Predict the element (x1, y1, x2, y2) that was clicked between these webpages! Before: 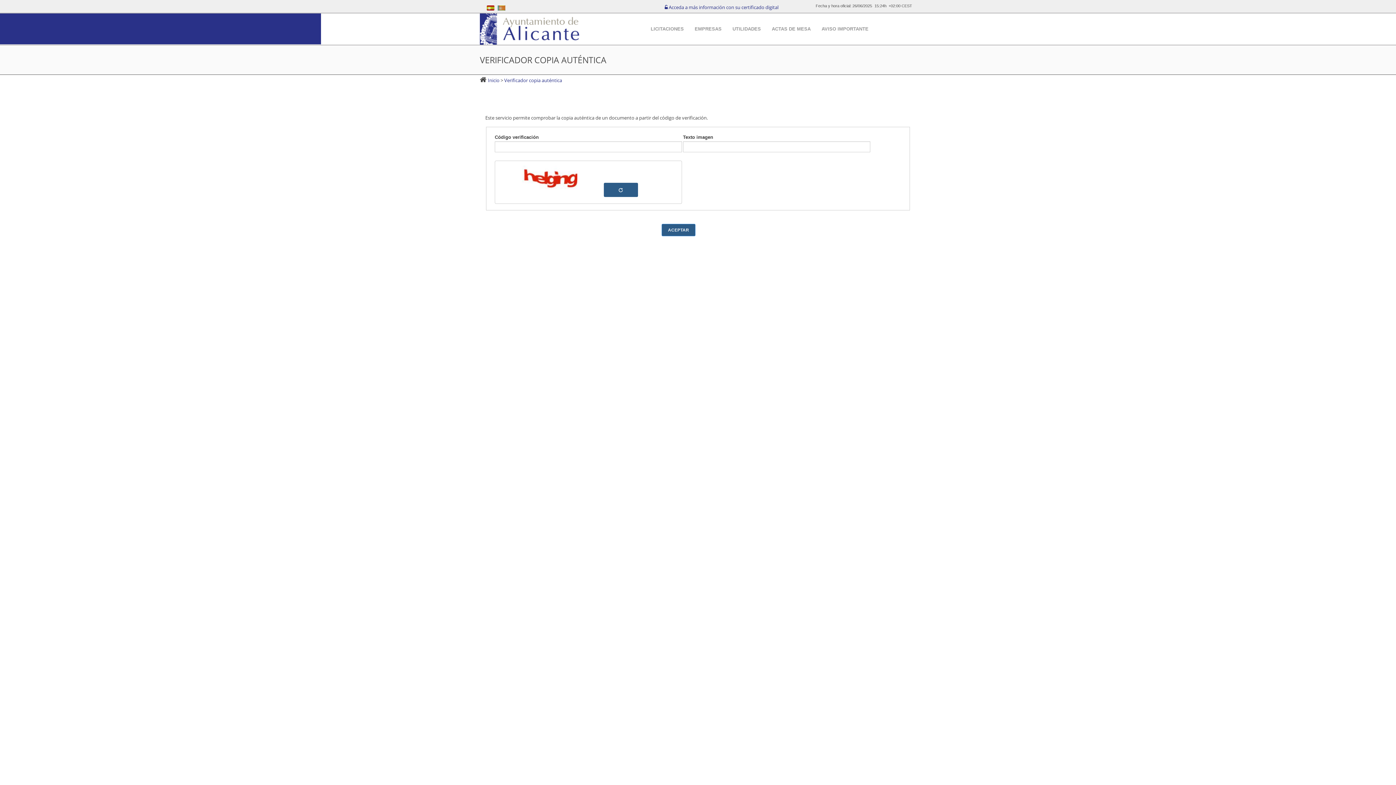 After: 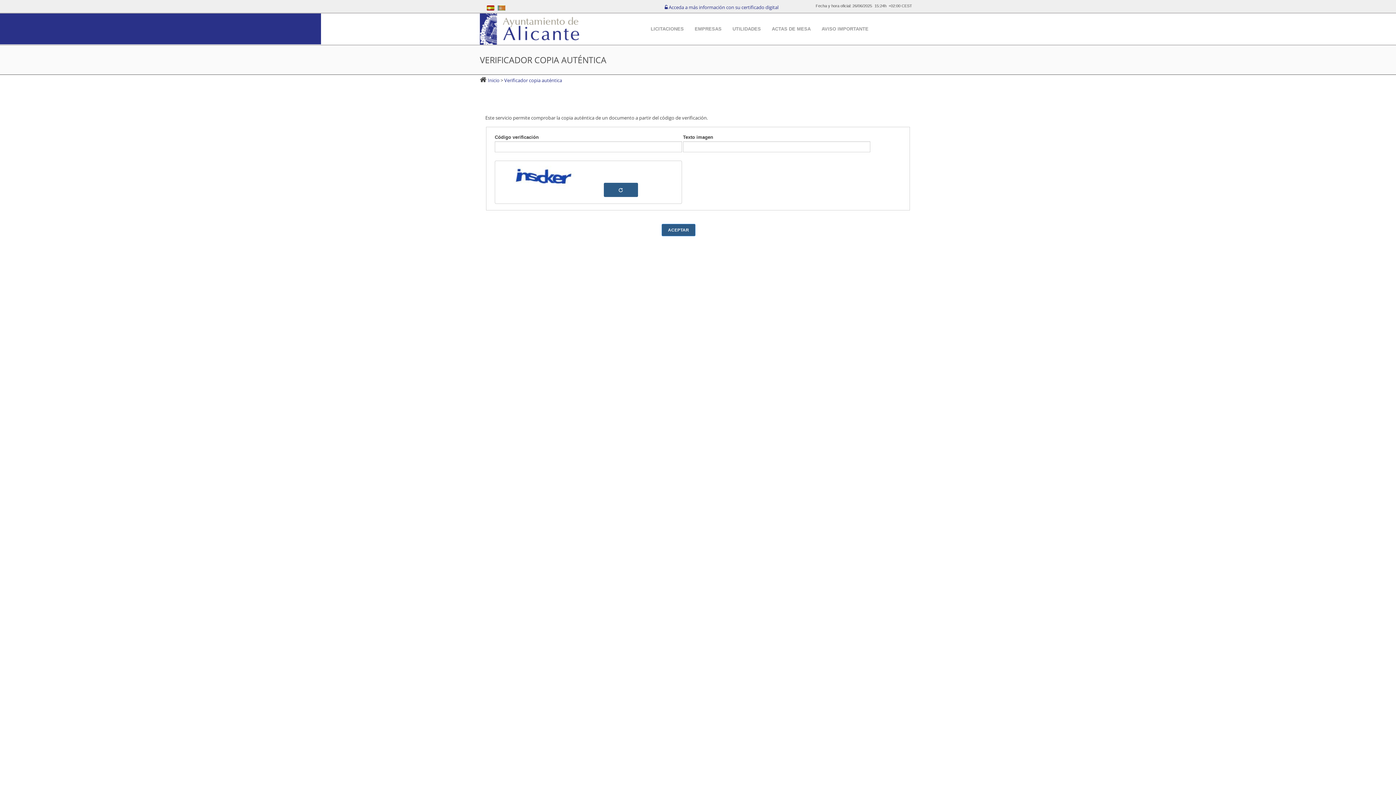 Action: label:  Verificador copia auténtica bbox: (503, 76, 562, 83)